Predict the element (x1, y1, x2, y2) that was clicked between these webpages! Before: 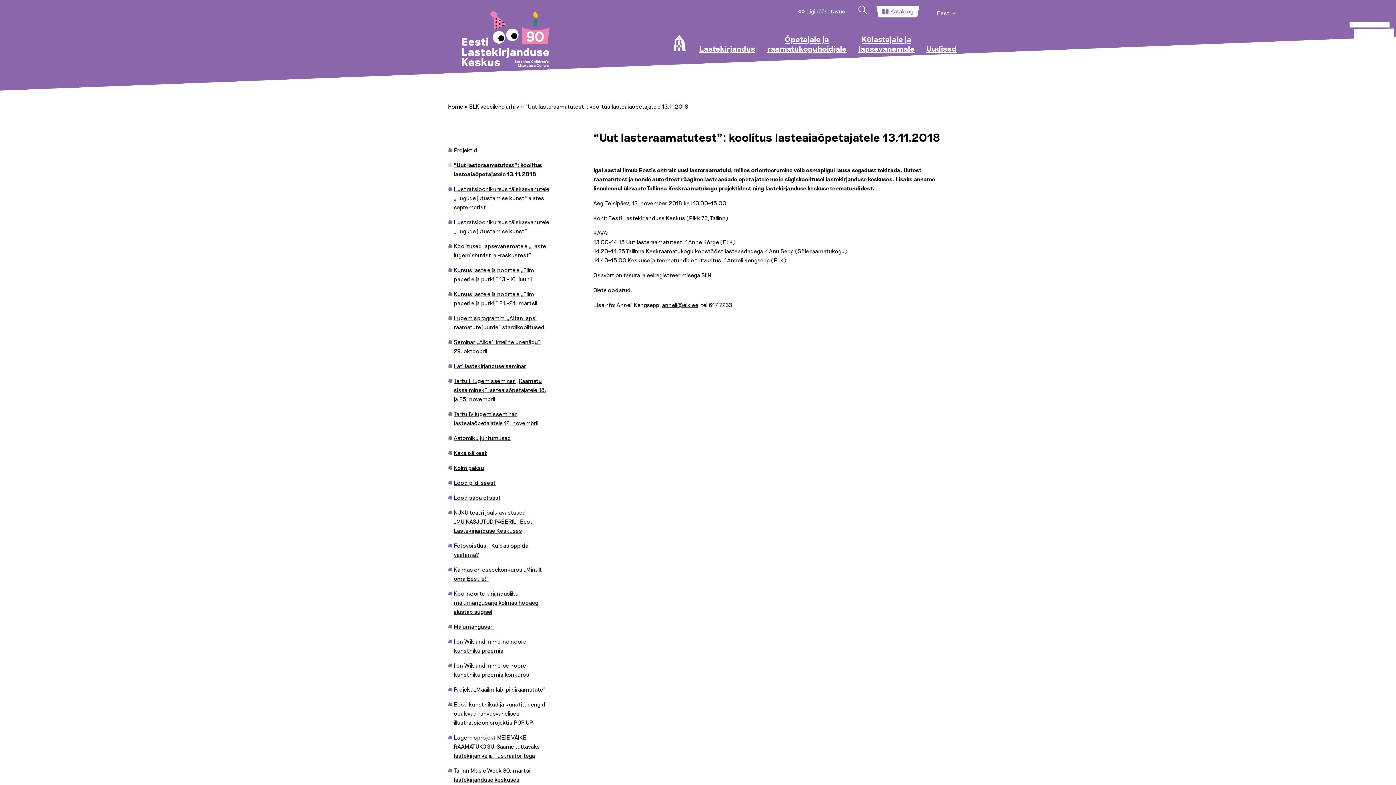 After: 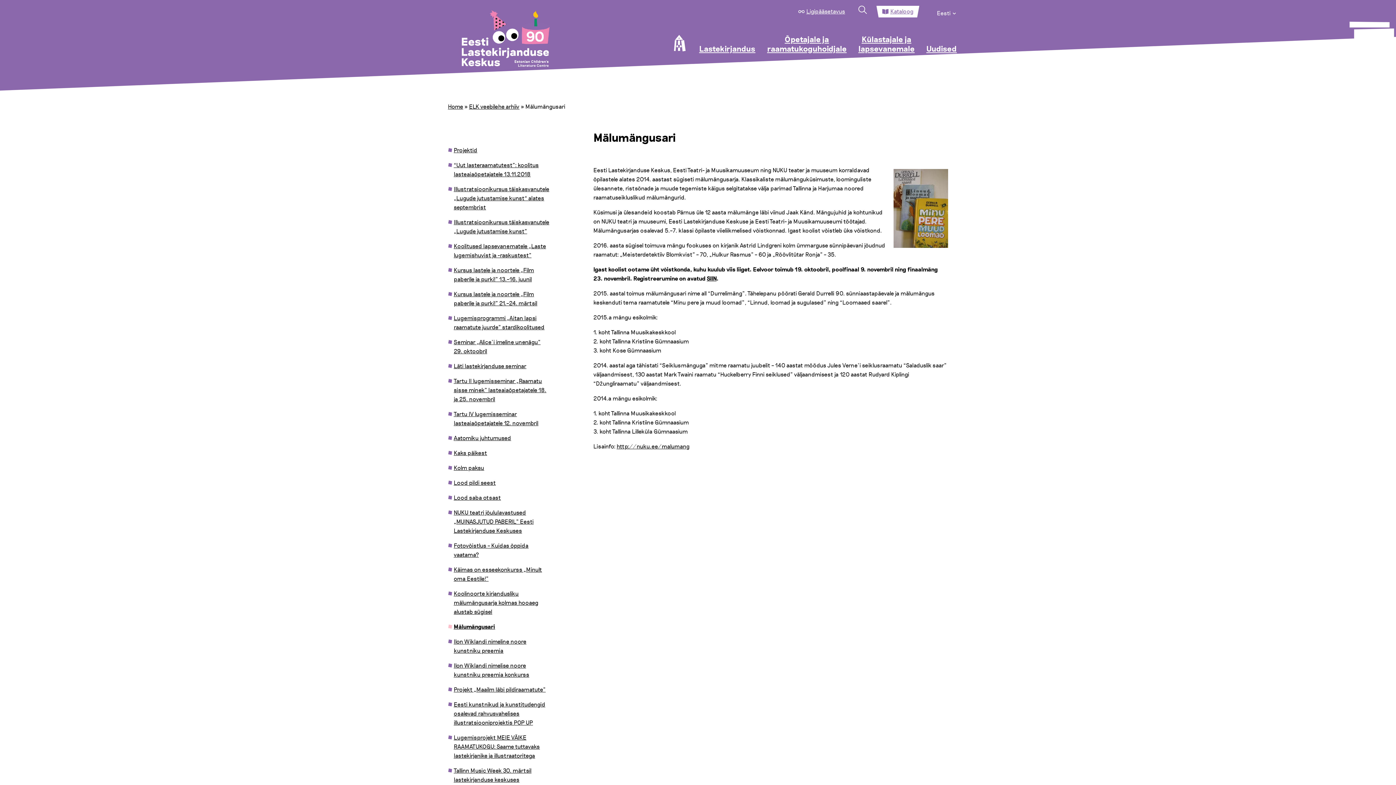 Action: label: Mälumängusari bbox: (453, 623, 493, 630)